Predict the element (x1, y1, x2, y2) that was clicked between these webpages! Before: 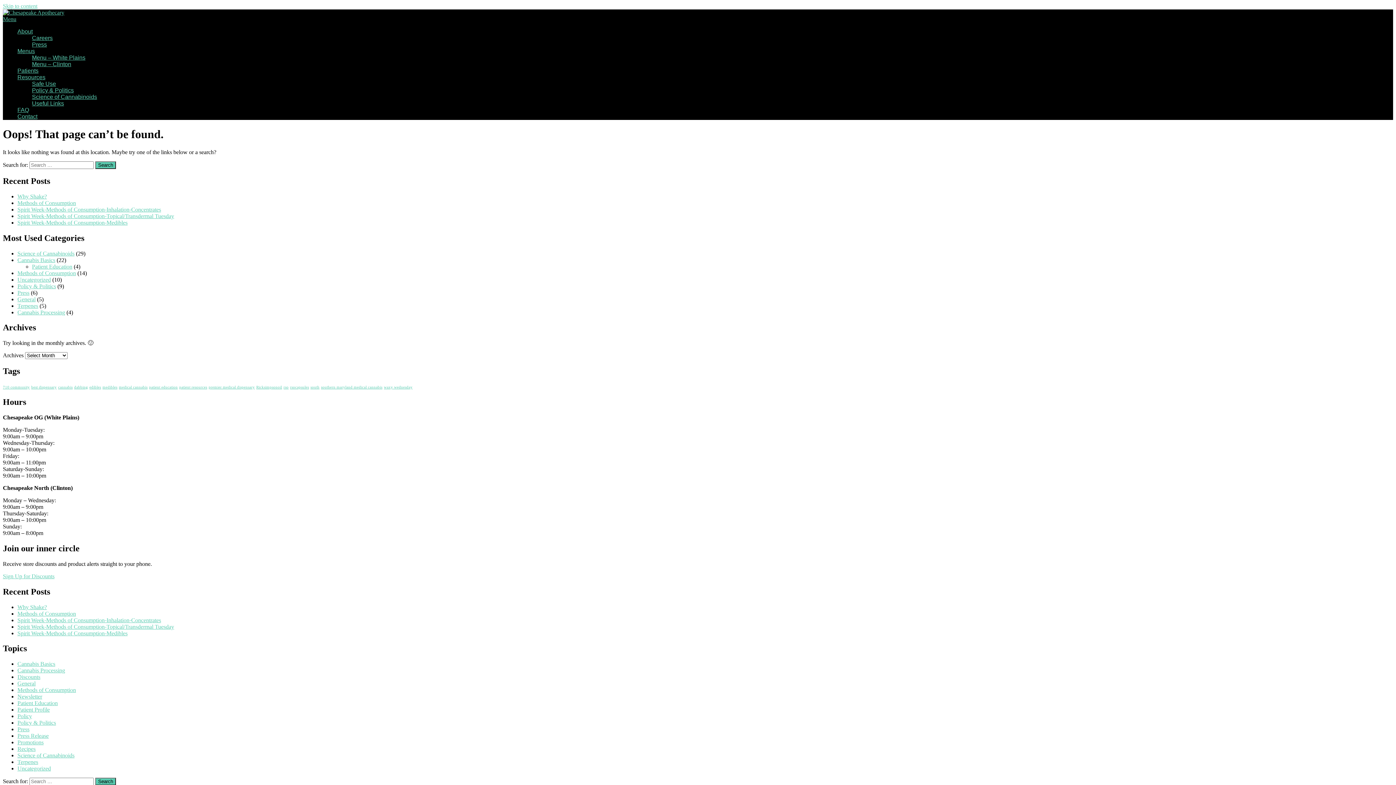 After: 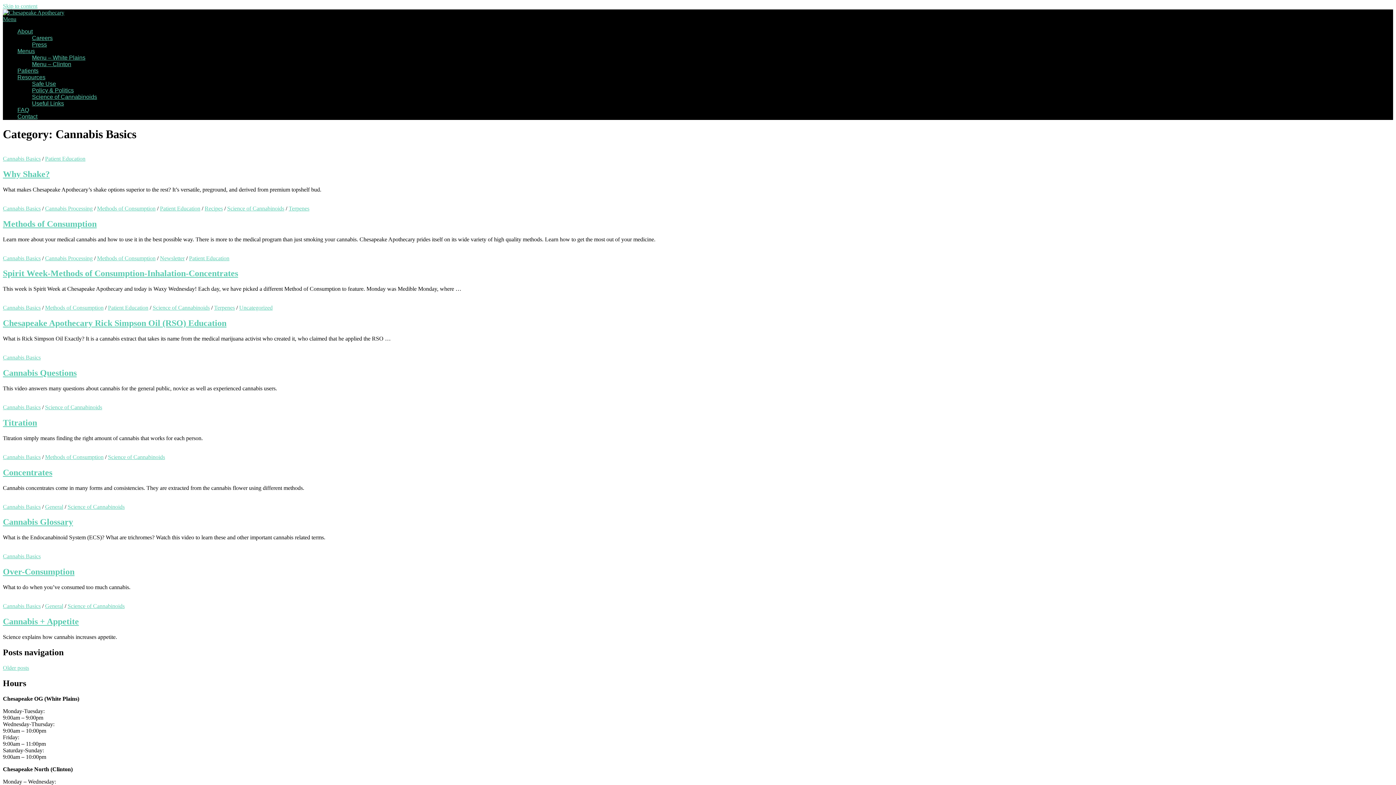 Action: bbox: (17, 256, 55, 263) label: Cannabis Basics